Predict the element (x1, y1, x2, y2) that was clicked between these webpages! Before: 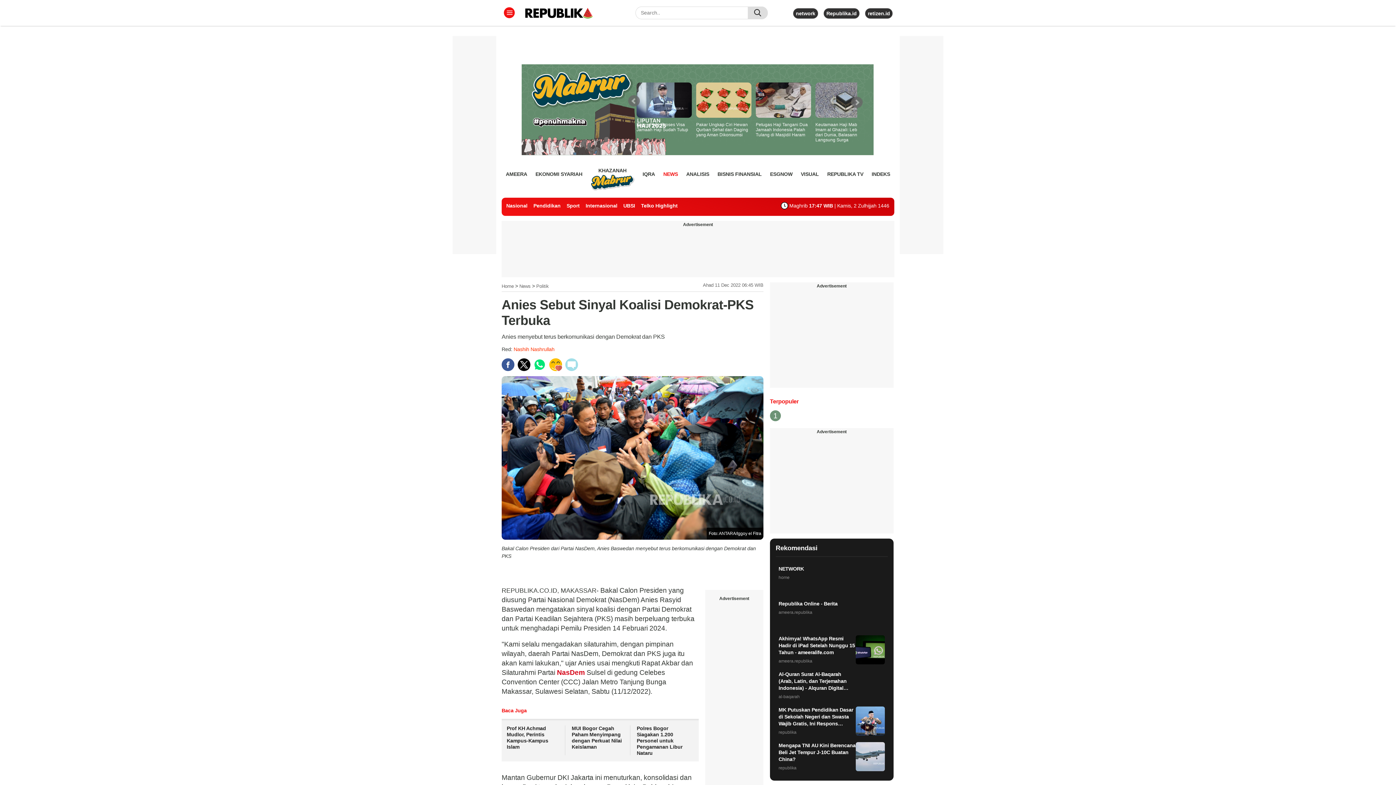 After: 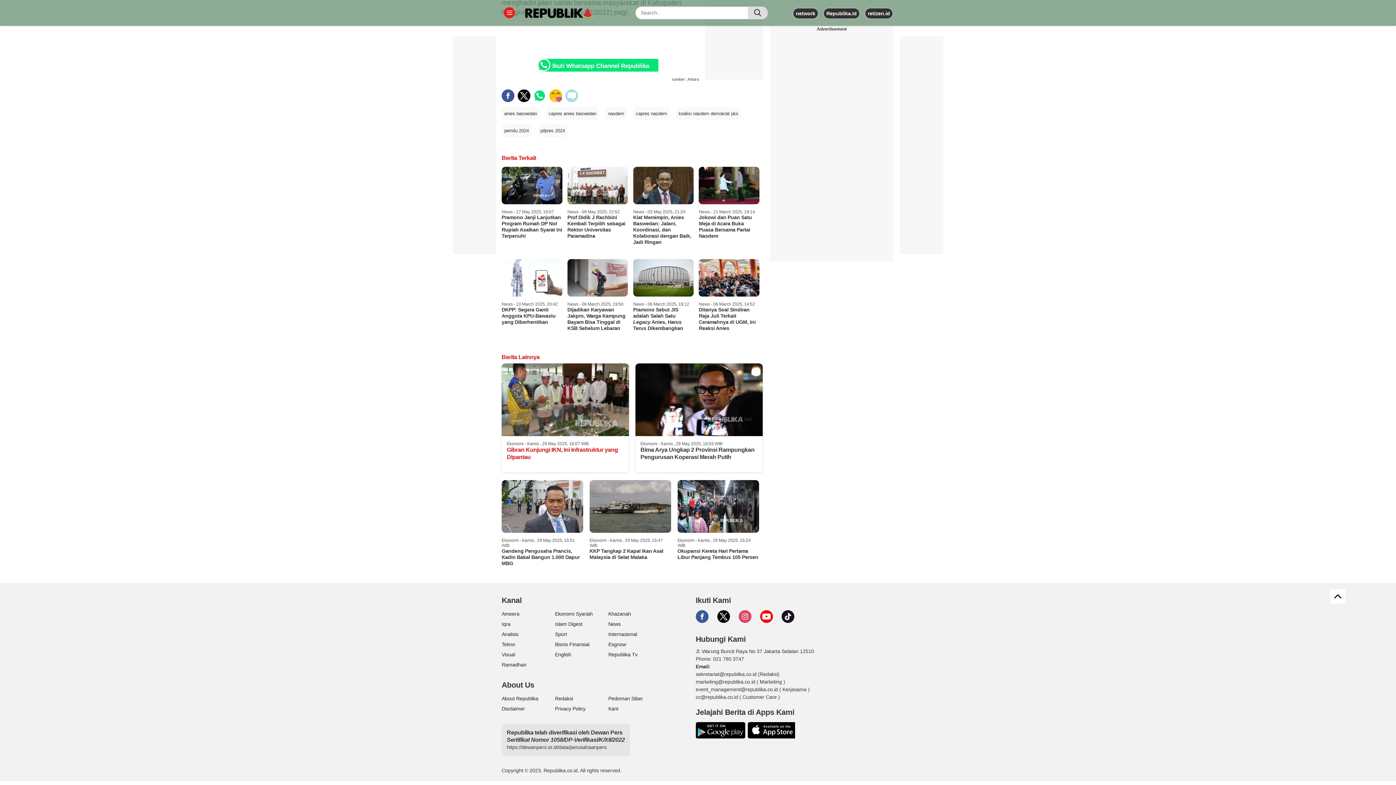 Action: bbox: (565, 358, 578, 371)